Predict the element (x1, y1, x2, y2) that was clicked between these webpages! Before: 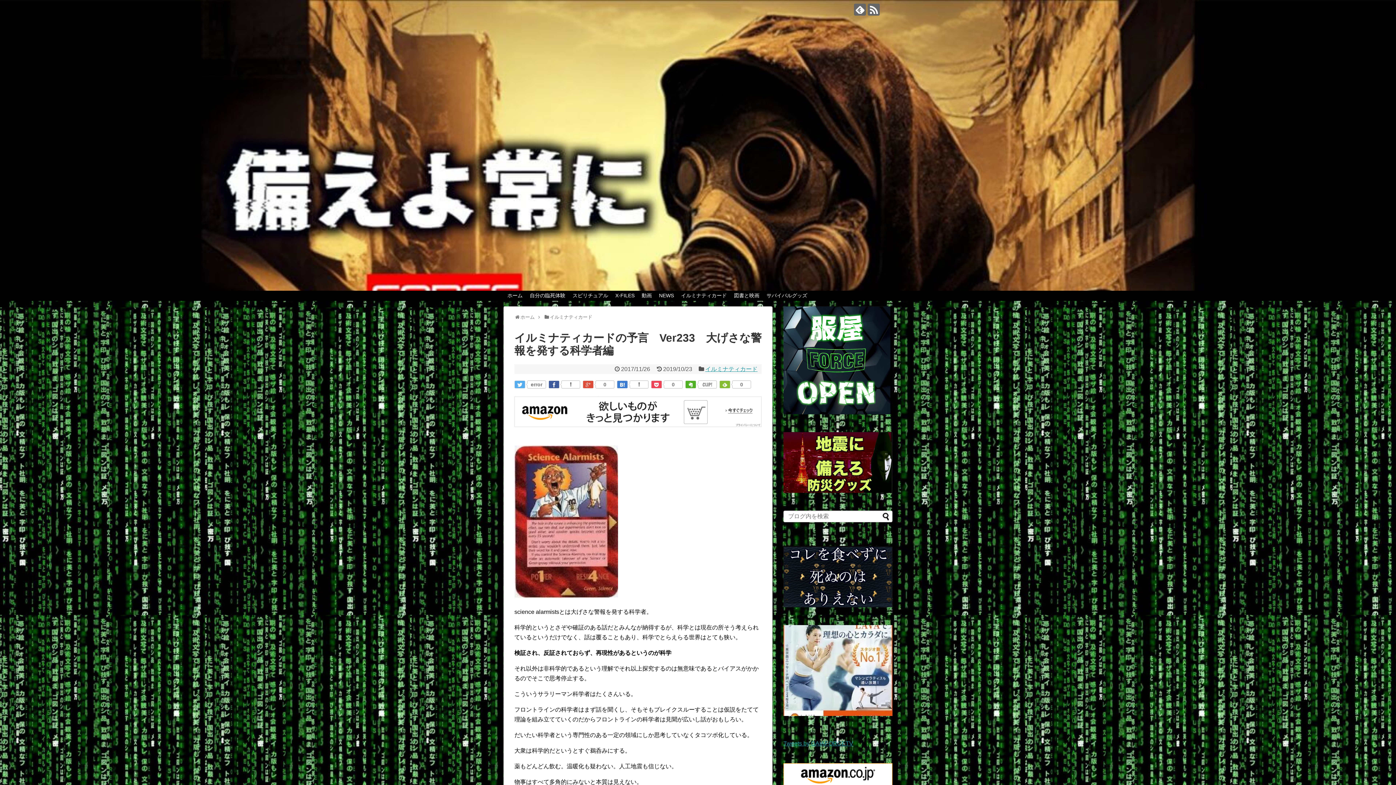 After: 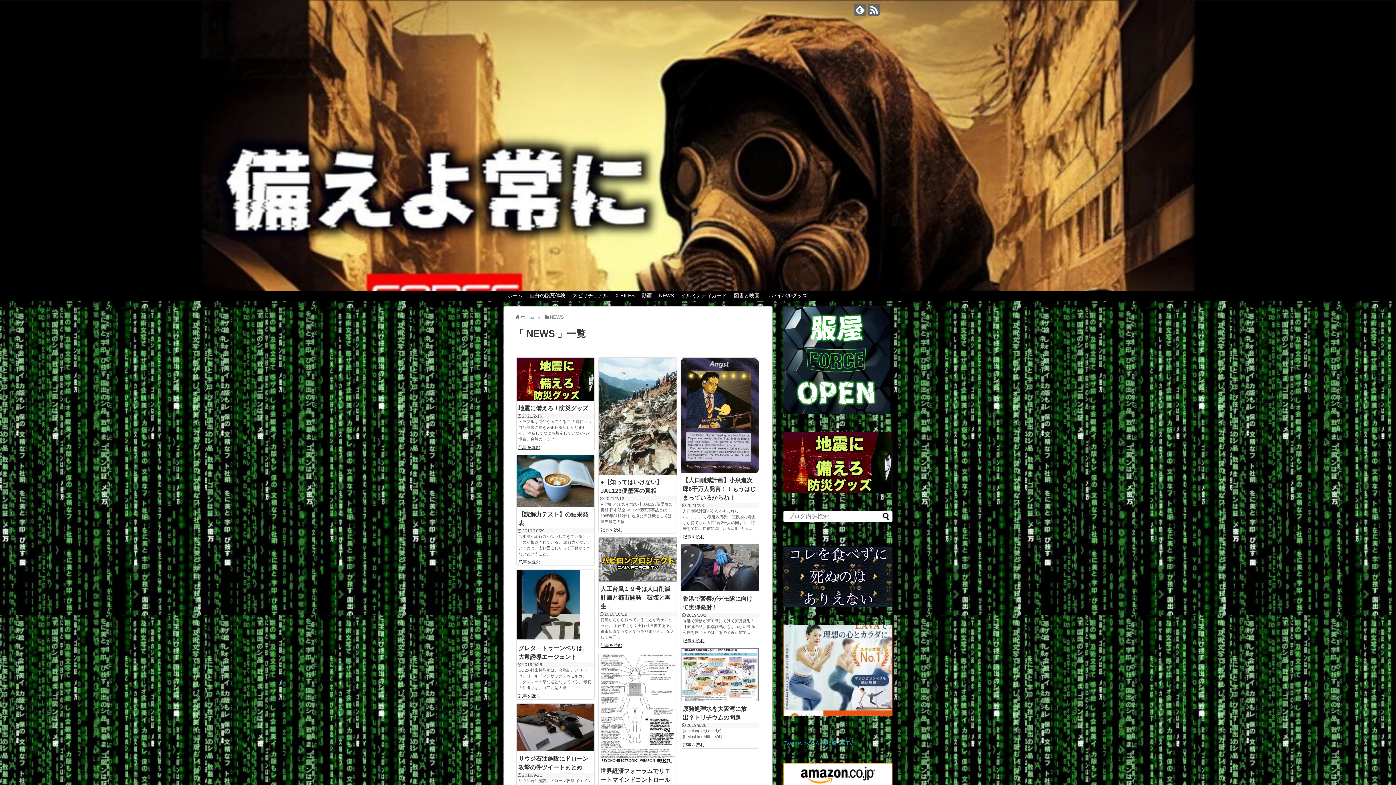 Action: label: NEWS bbox: (655, 291, 677, 300)